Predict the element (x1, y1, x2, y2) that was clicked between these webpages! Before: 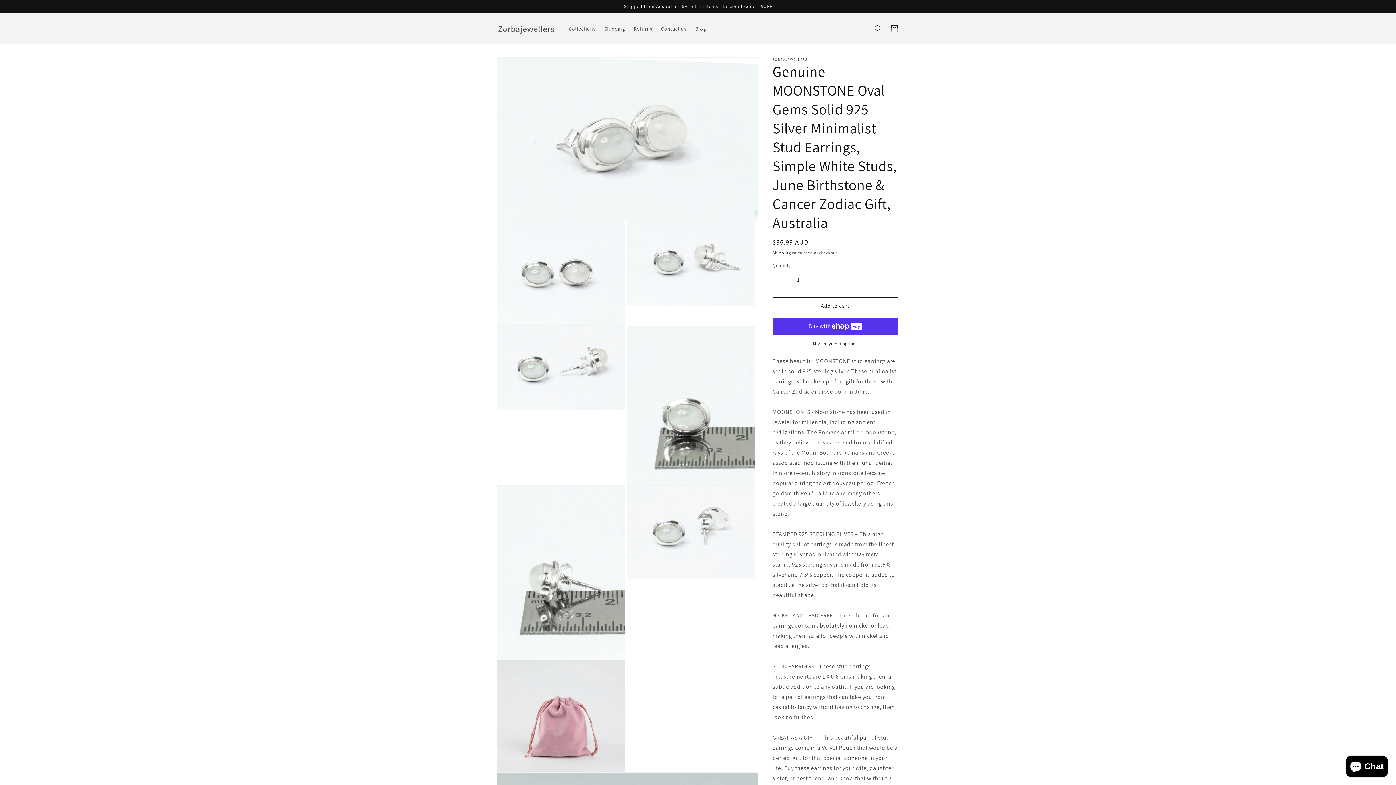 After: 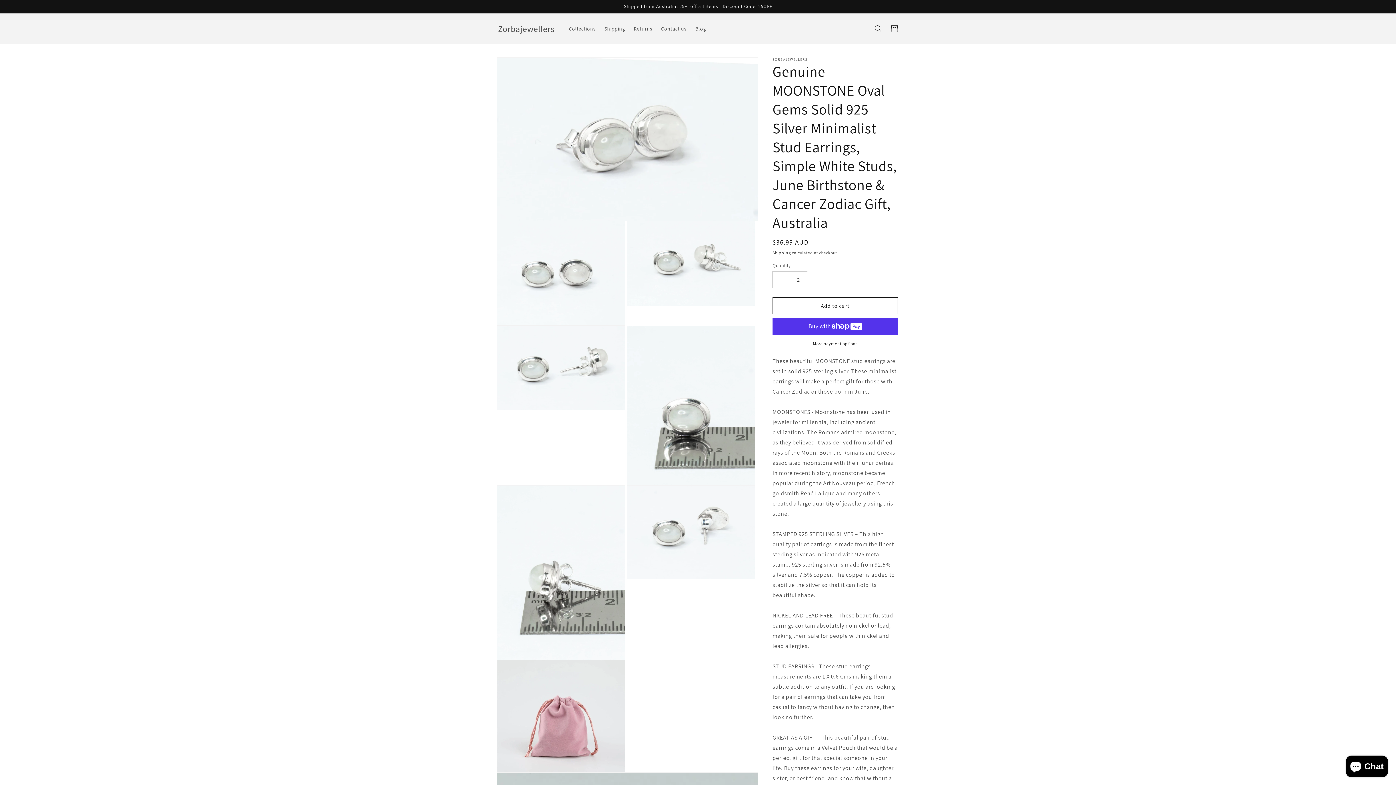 Action: bbox: (807, 271, 824, 288) label: Increase quantity for Genuine MOONSTONE Oval Gems Solid 925 Silver Minimalist Stud Earrings, Simple White Studs, June Birthstone &amp; Cancer Zodiac Gift, Australia